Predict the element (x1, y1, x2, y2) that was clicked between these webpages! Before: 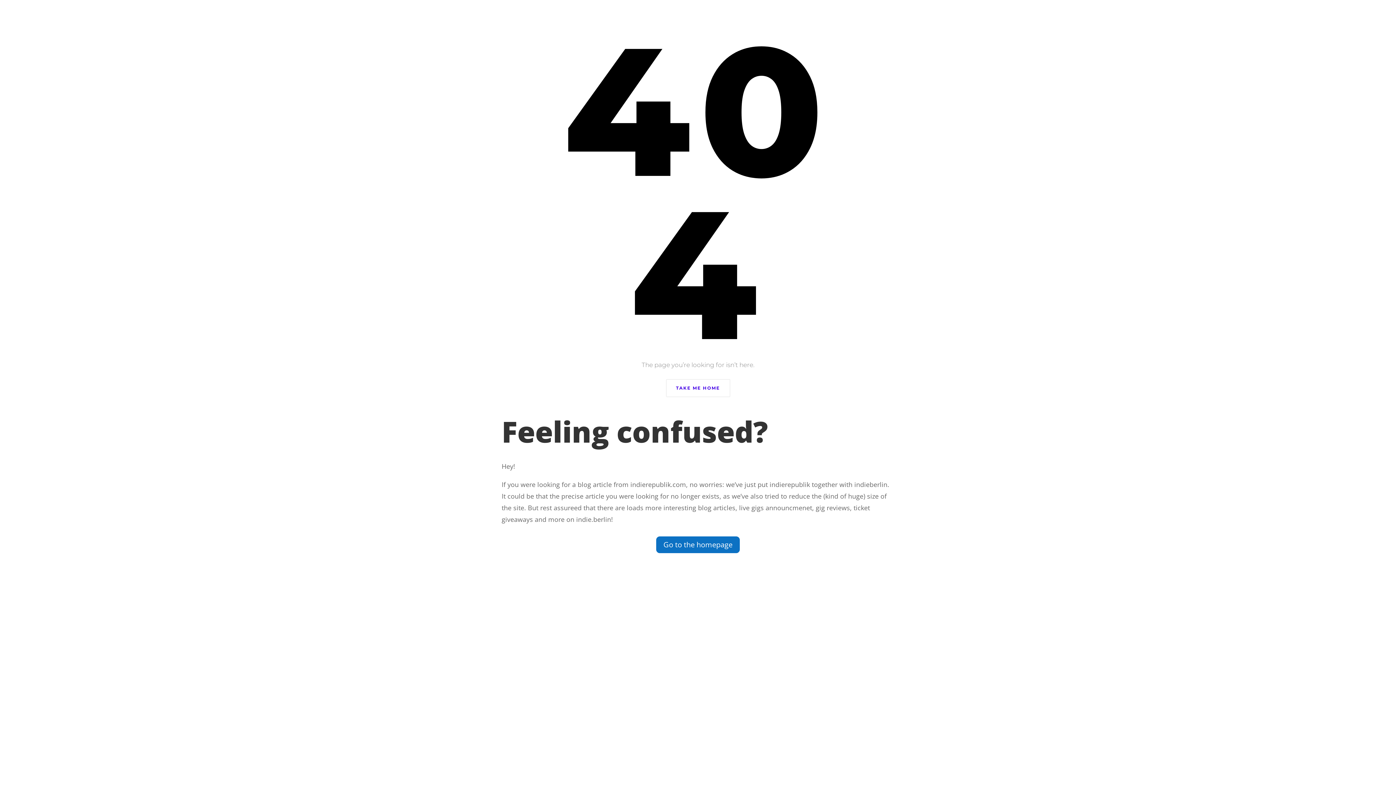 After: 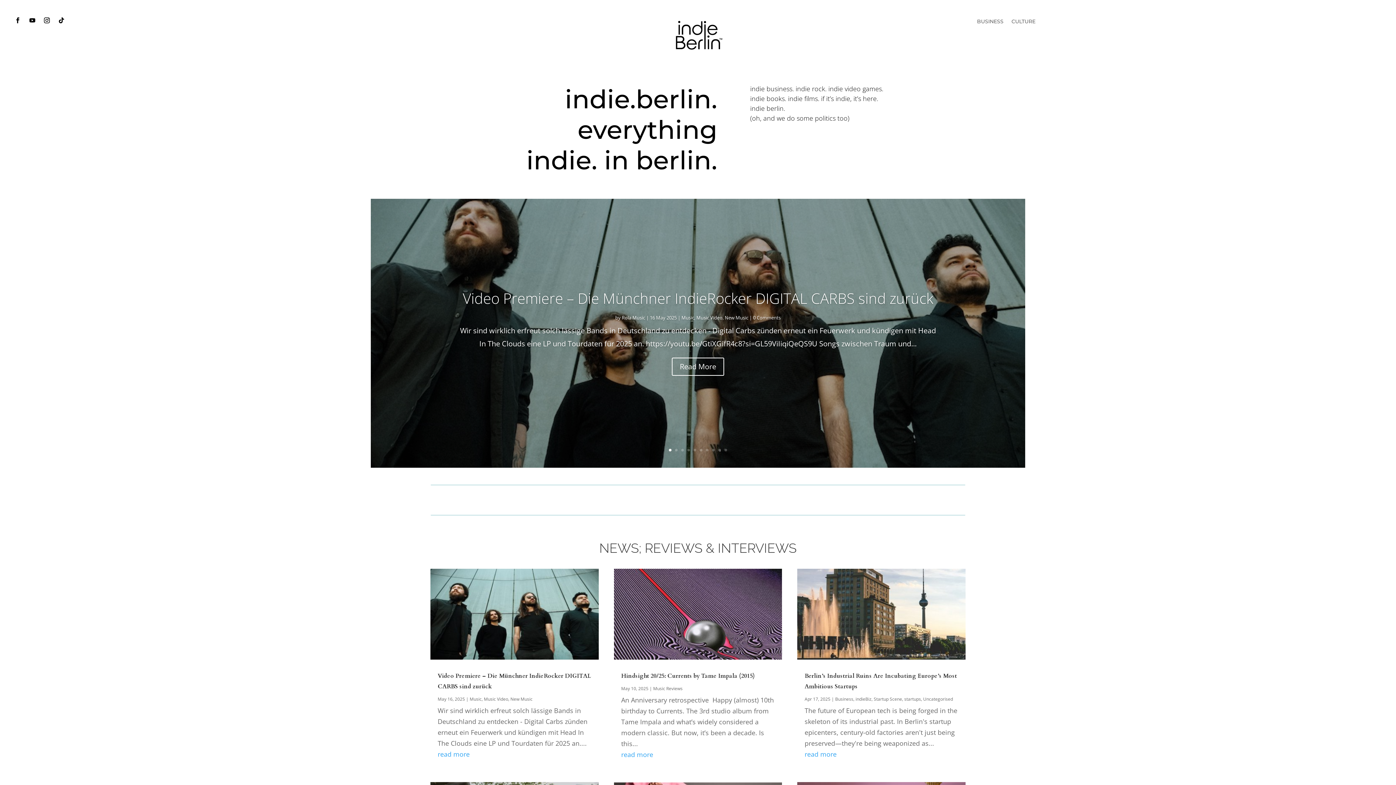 Action: bbox: (666, 379, 730, 397) label: TAKE ME HOME